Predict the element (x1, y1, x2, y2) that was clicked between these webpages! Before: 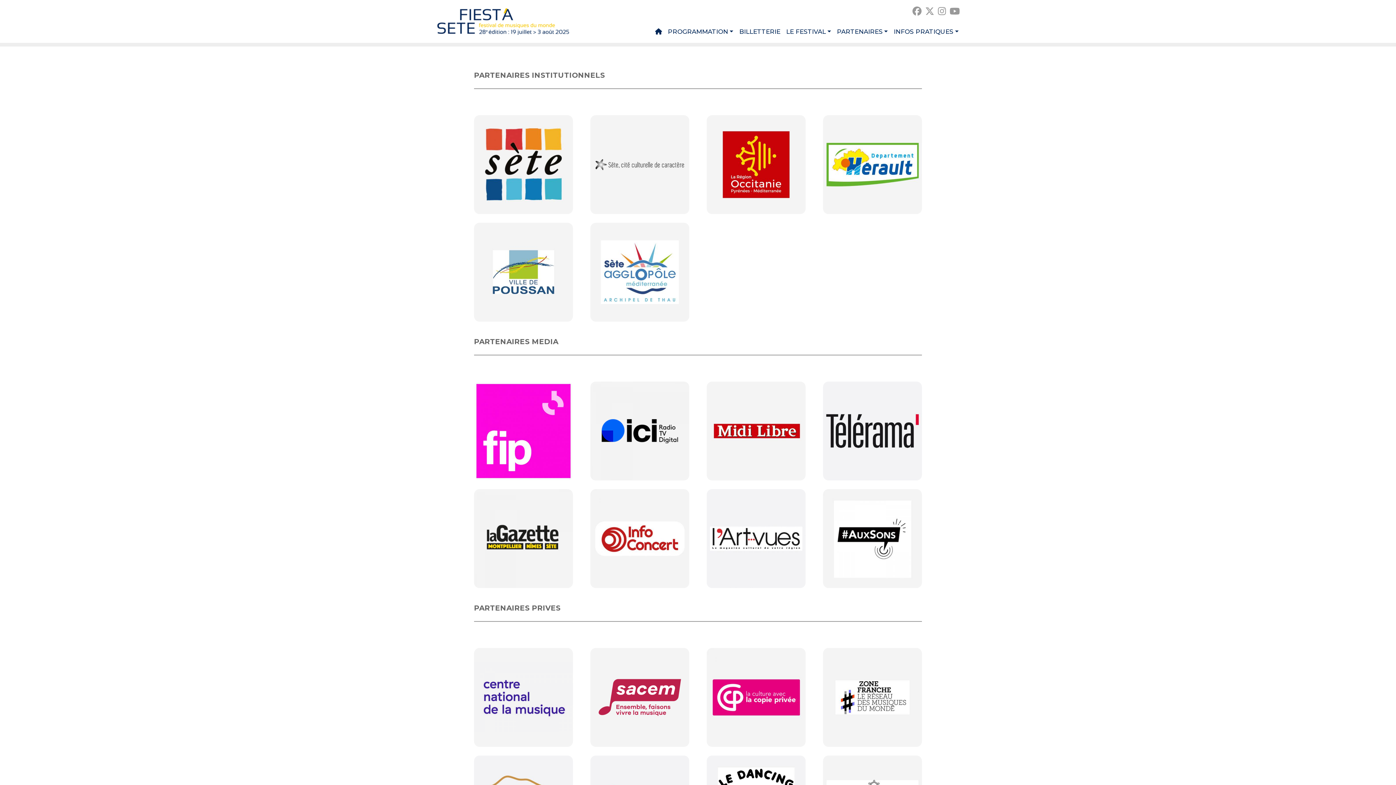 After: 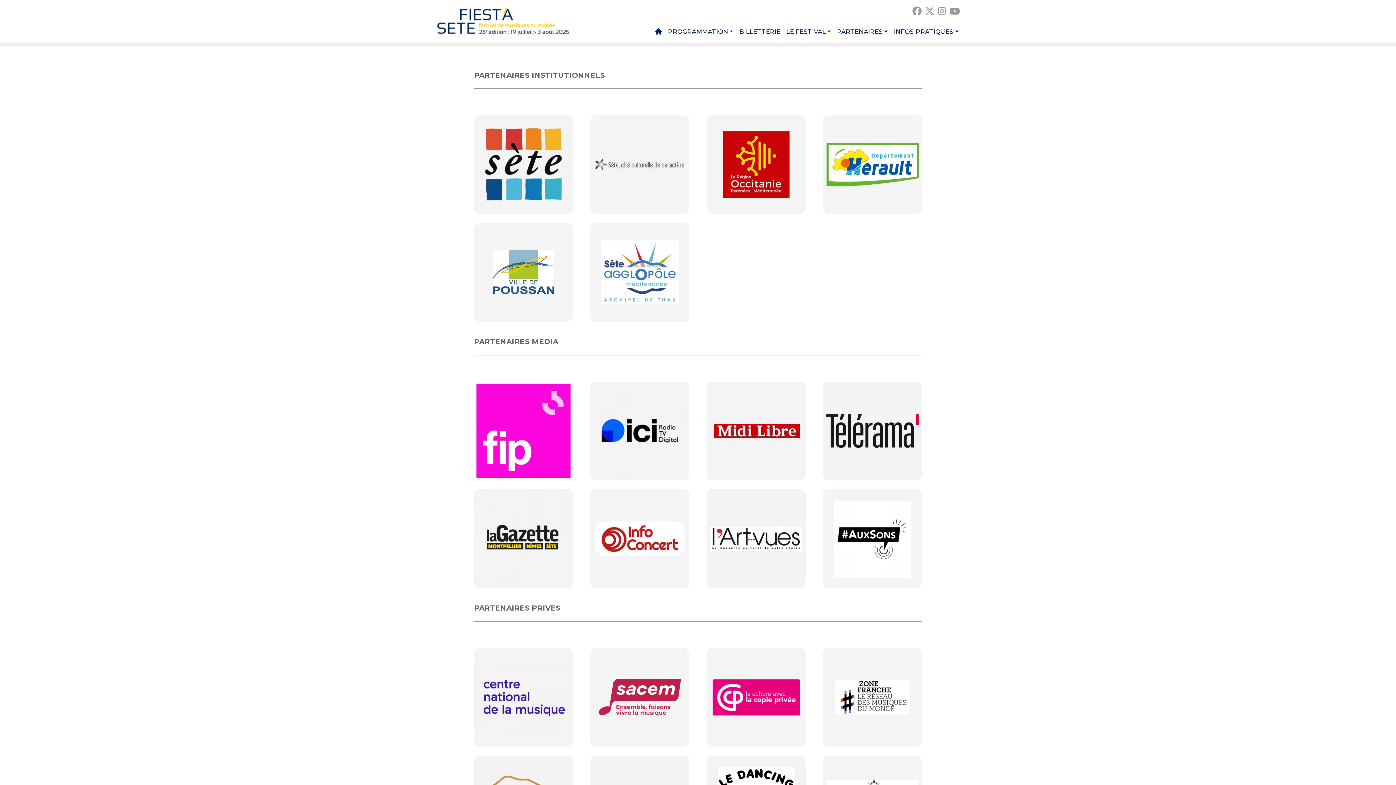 Action: bbox: (706, 426, 805, 434)